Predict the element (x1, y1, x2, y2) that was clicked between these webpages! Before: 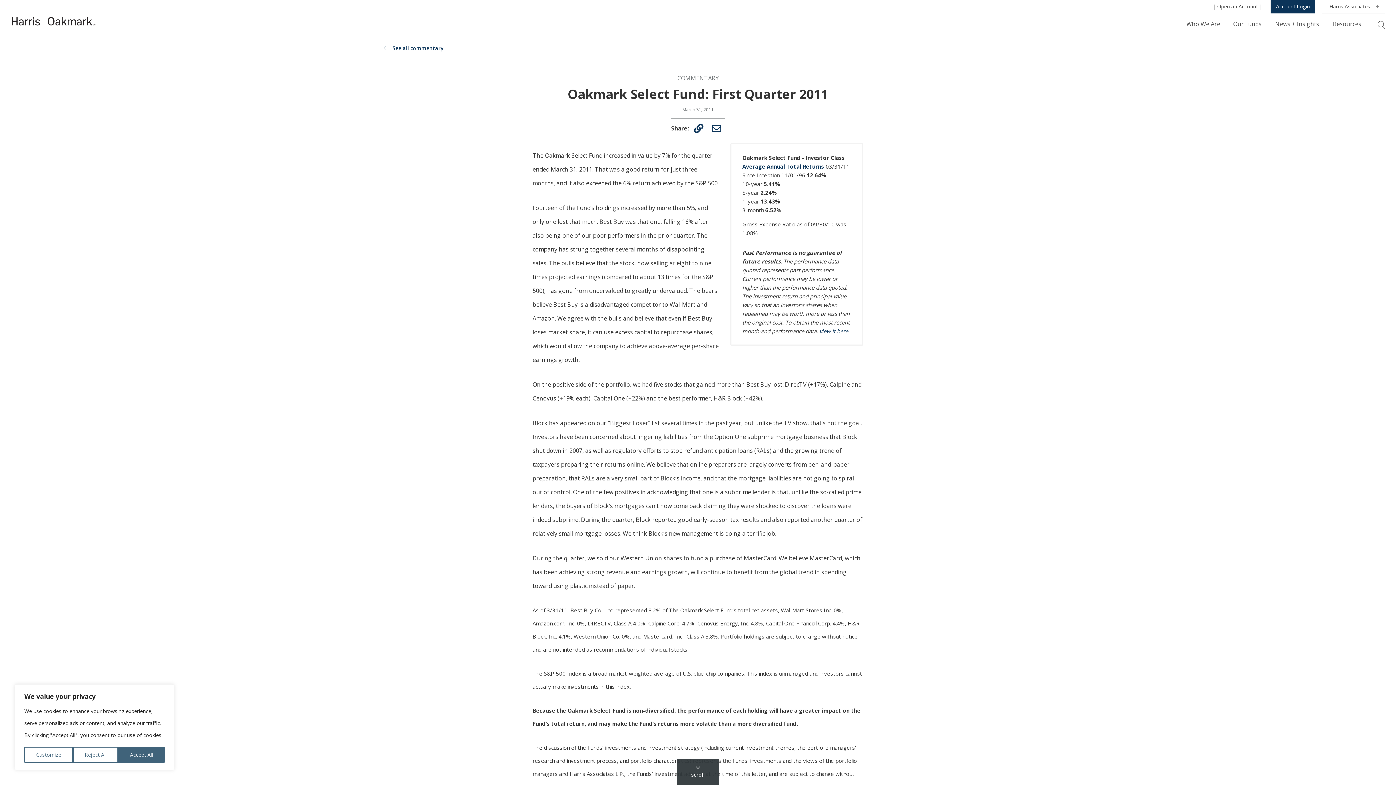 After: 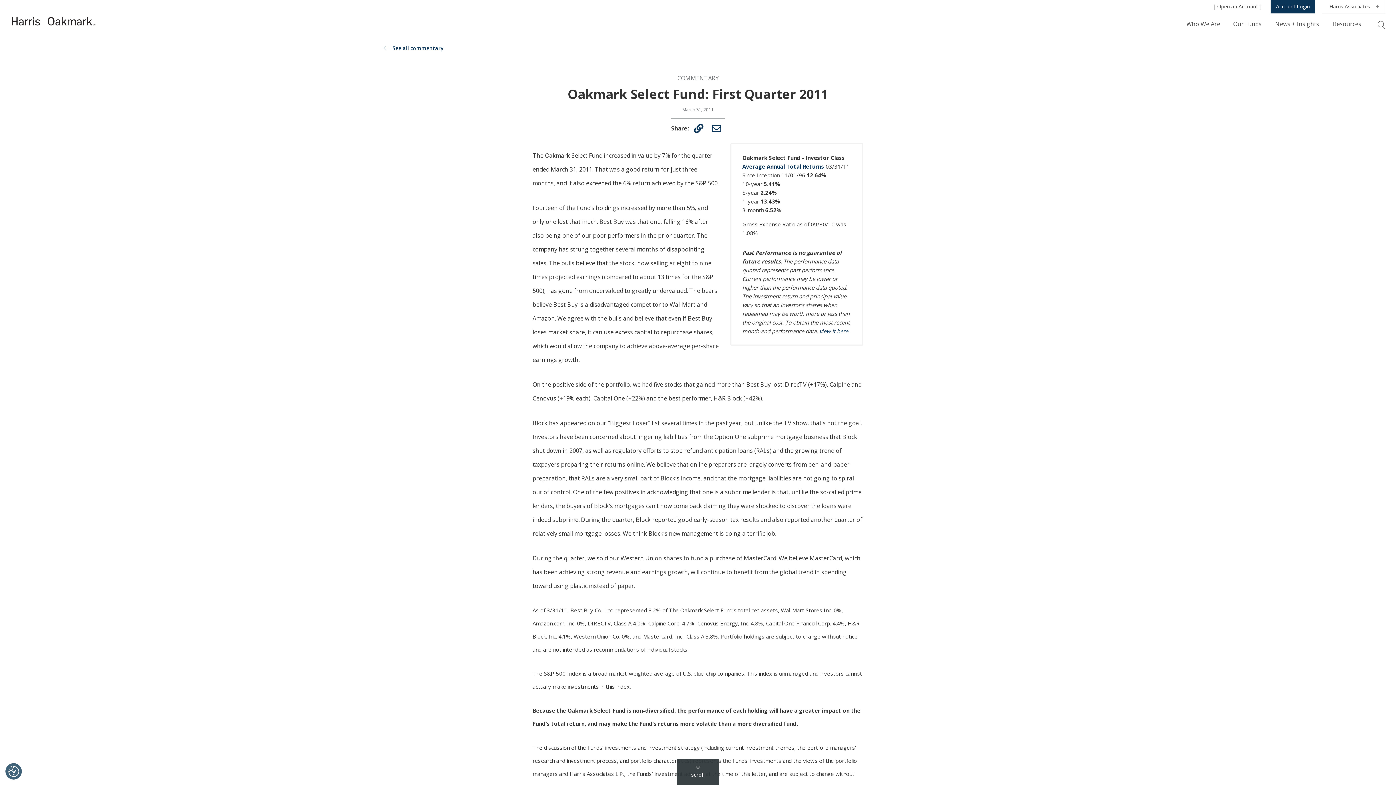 Action: bbox: (118, 747, 164, 763) label: Accept All